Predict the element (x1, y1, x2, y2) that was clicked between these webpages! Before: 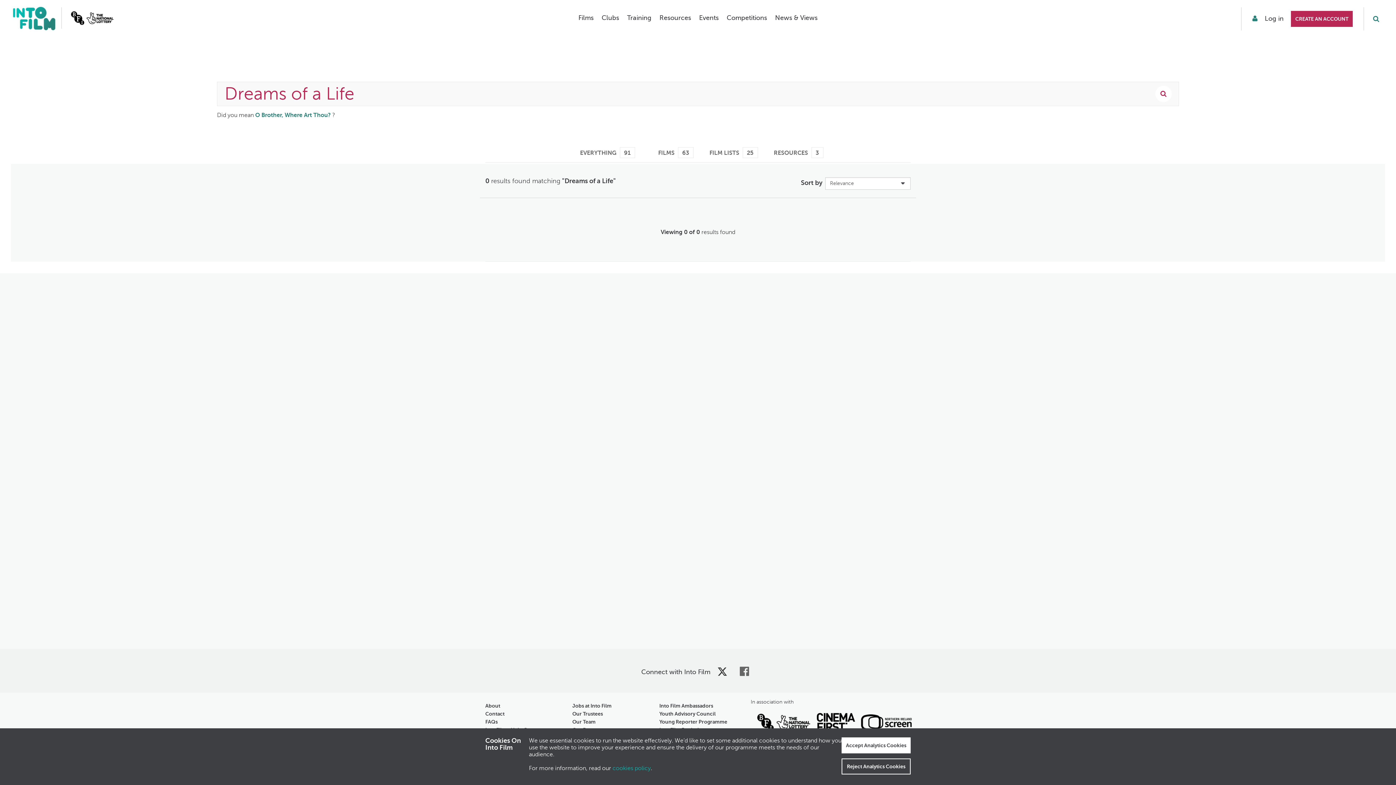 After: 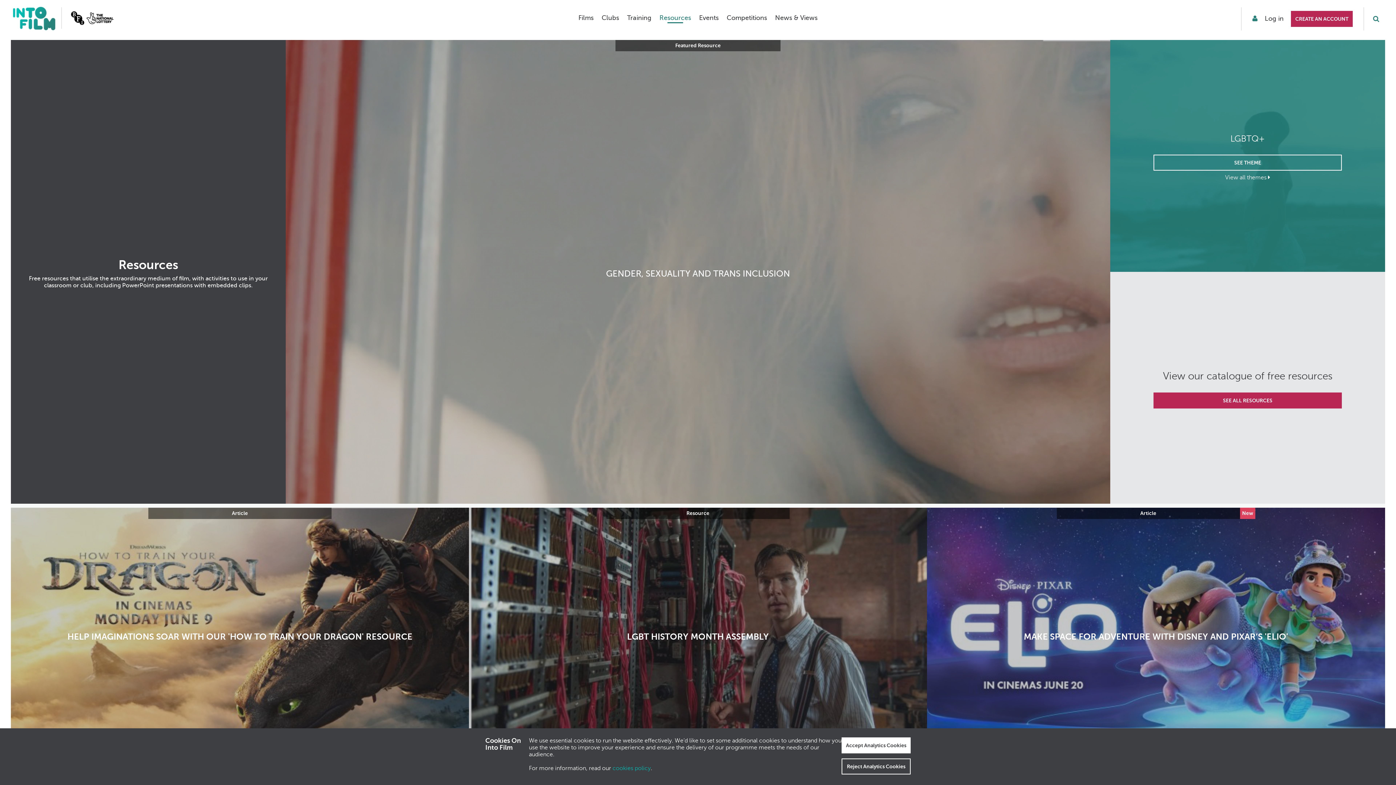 Action: bbox: (655, 7, 695, 32) label: Resources